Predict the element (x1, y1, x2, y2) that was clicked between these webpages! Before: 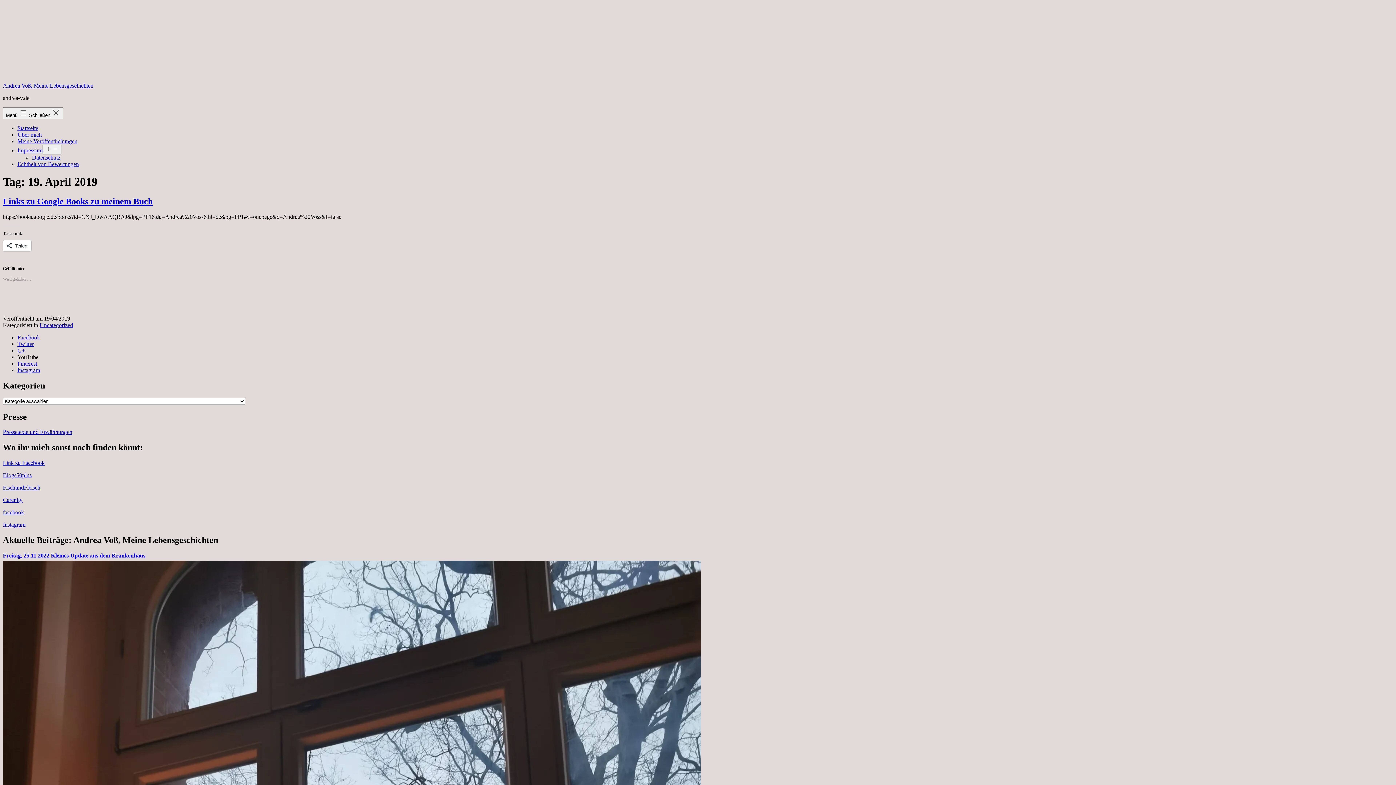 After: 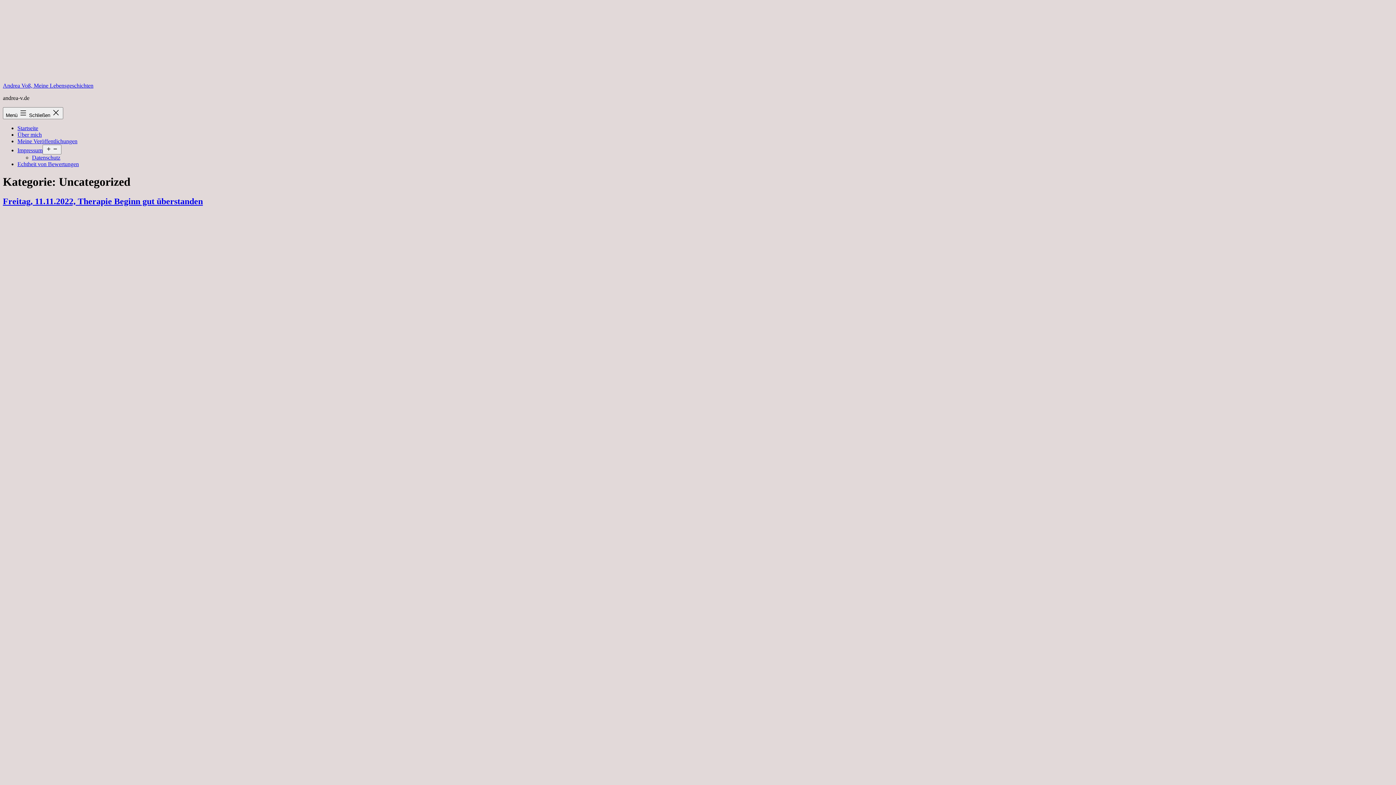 Action: label: Uncategorized bbox: (39, 322, 73, 328)